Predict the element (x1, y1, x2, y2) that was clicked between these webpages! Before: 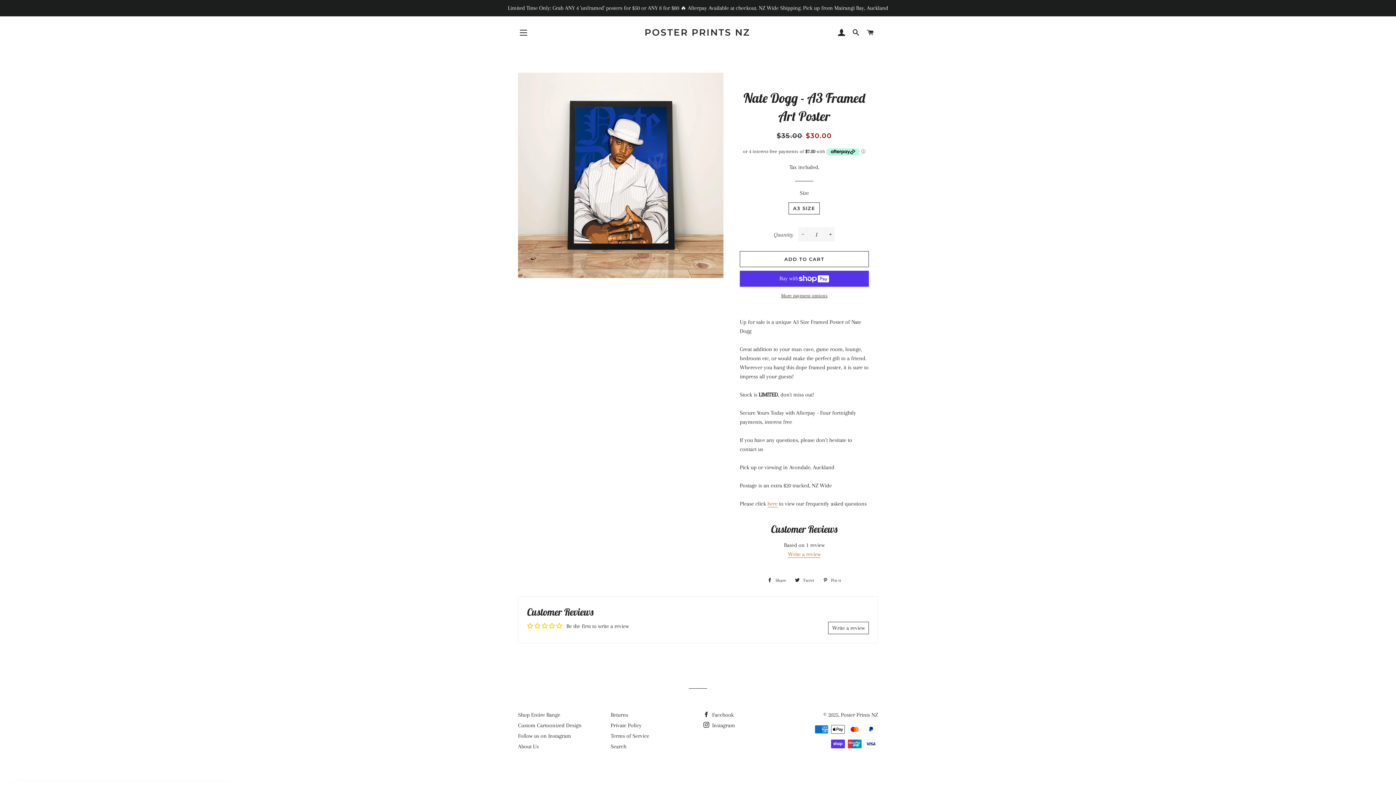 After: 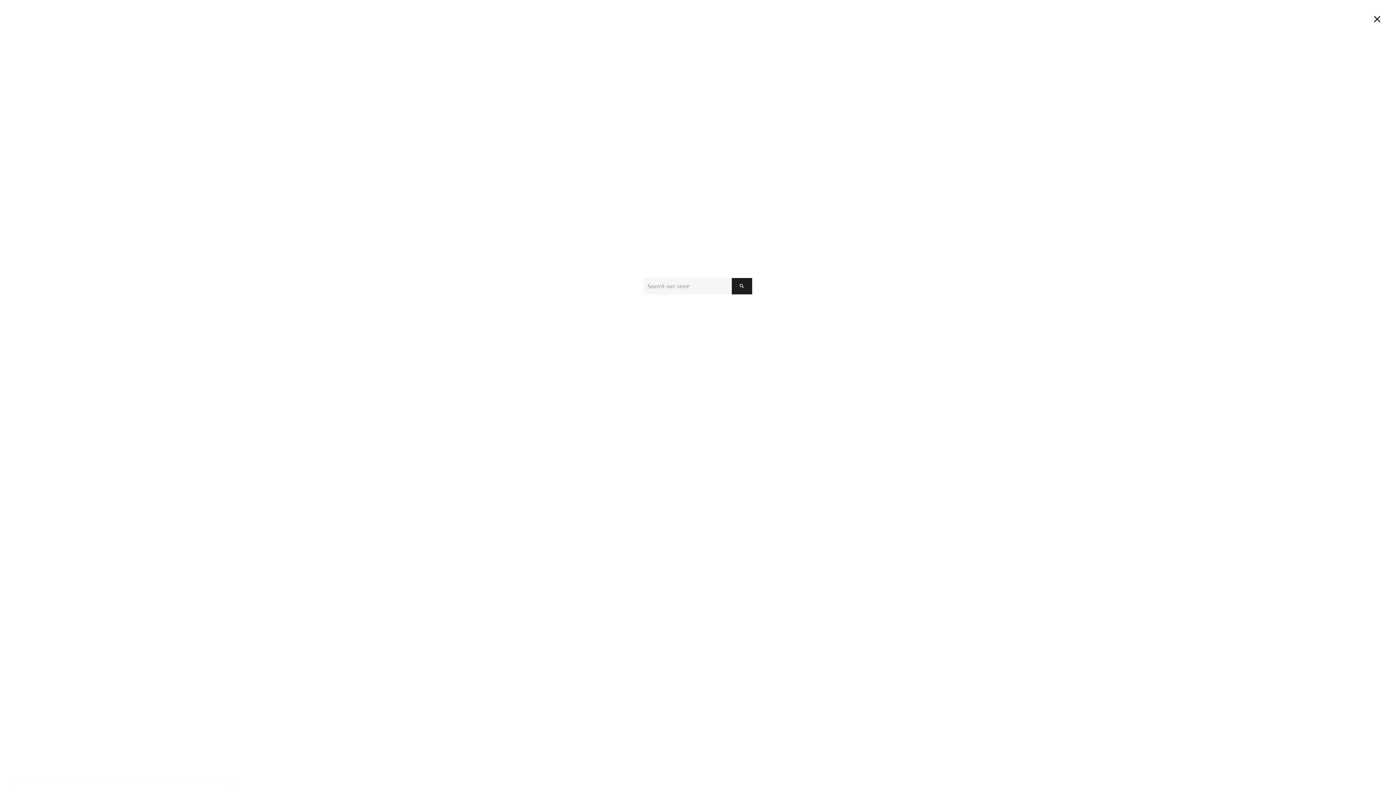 Action: label: SEARCH bbox: (849, 21, 862, 43)